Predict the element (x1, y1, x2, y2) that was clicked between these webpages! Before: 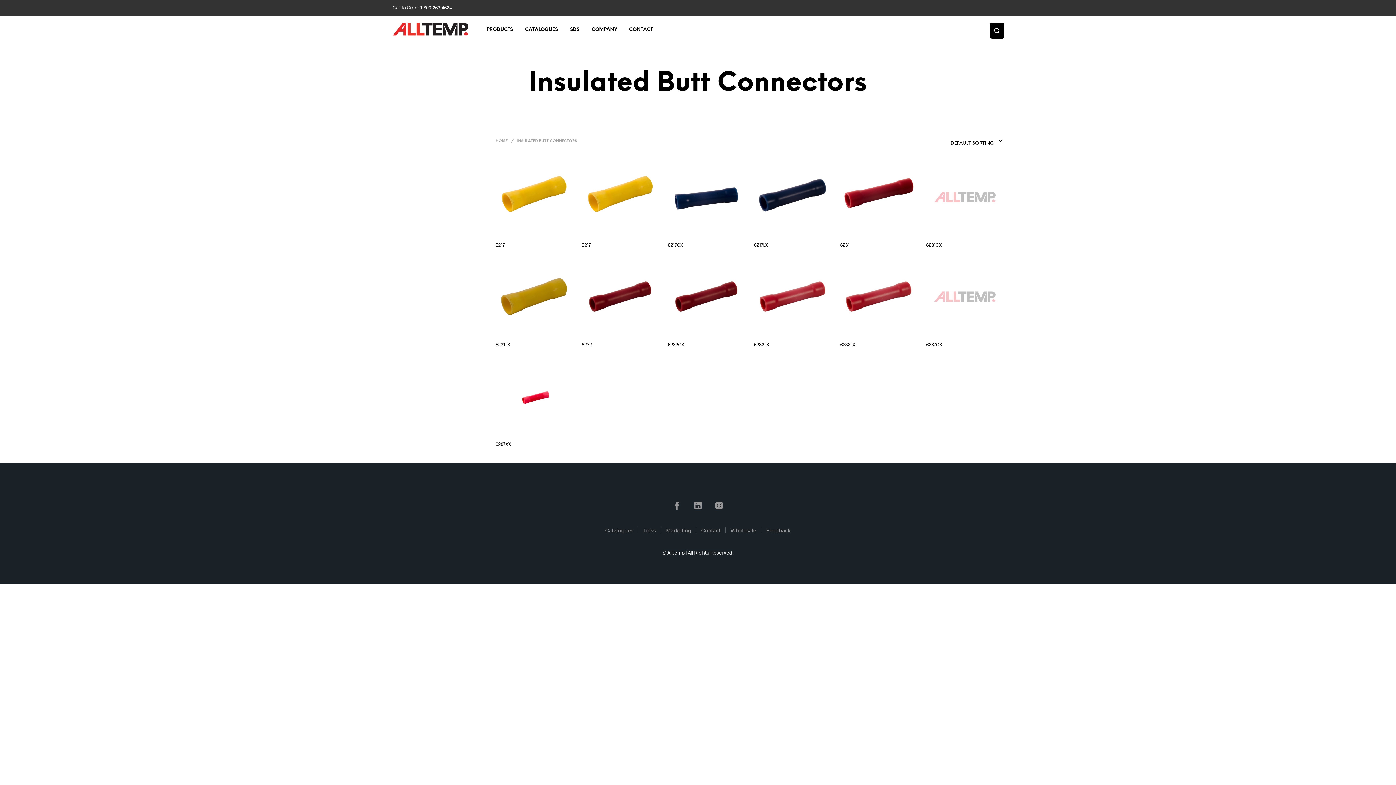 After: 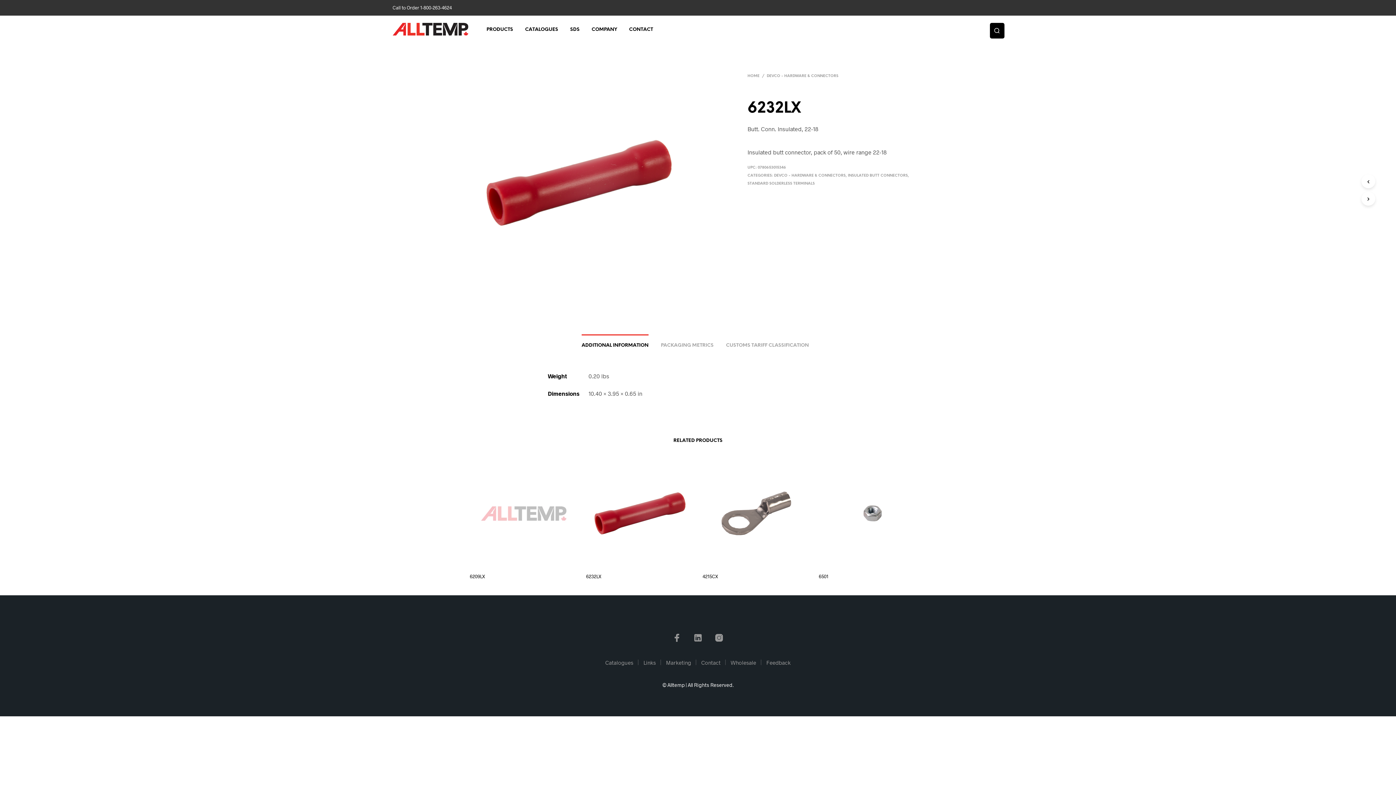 Action: bbox: (840, 258, 917, 335)